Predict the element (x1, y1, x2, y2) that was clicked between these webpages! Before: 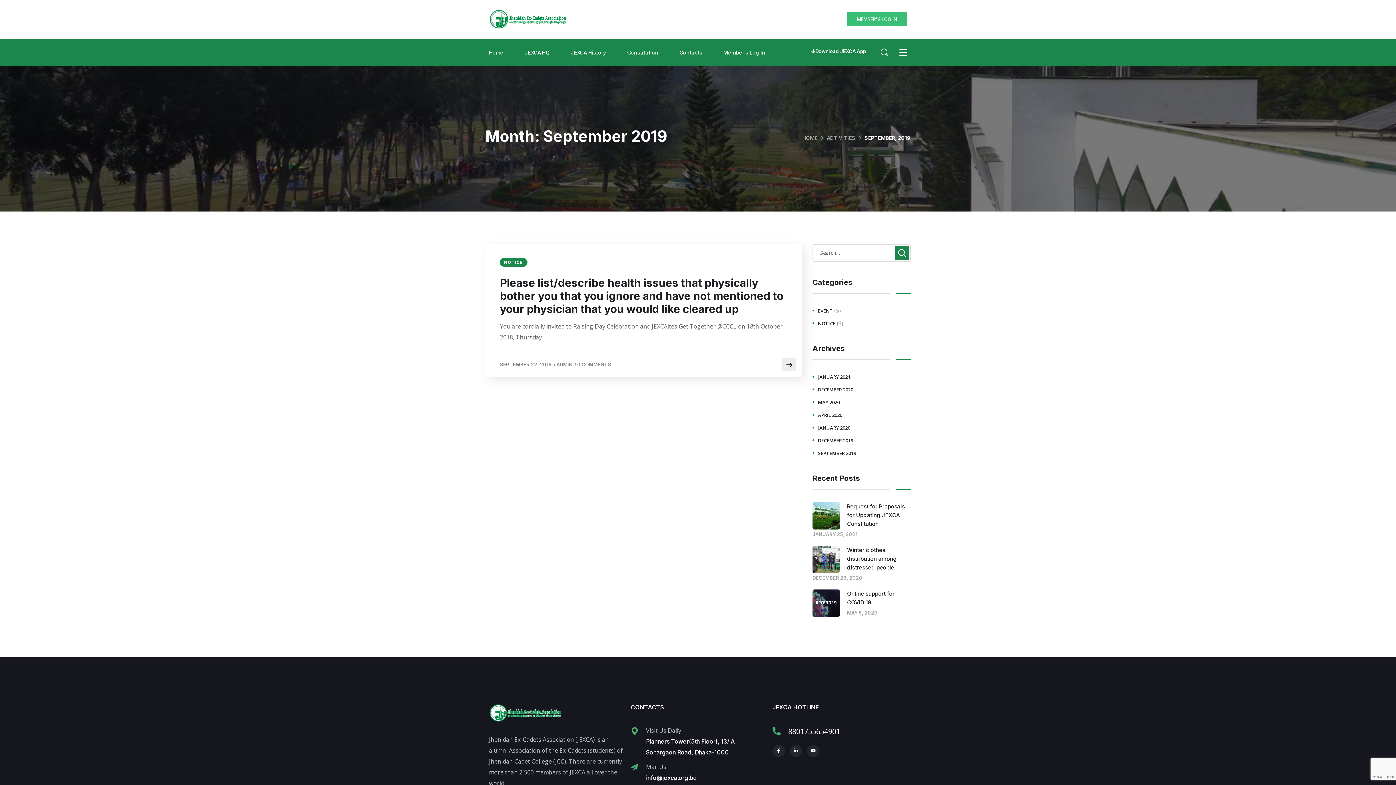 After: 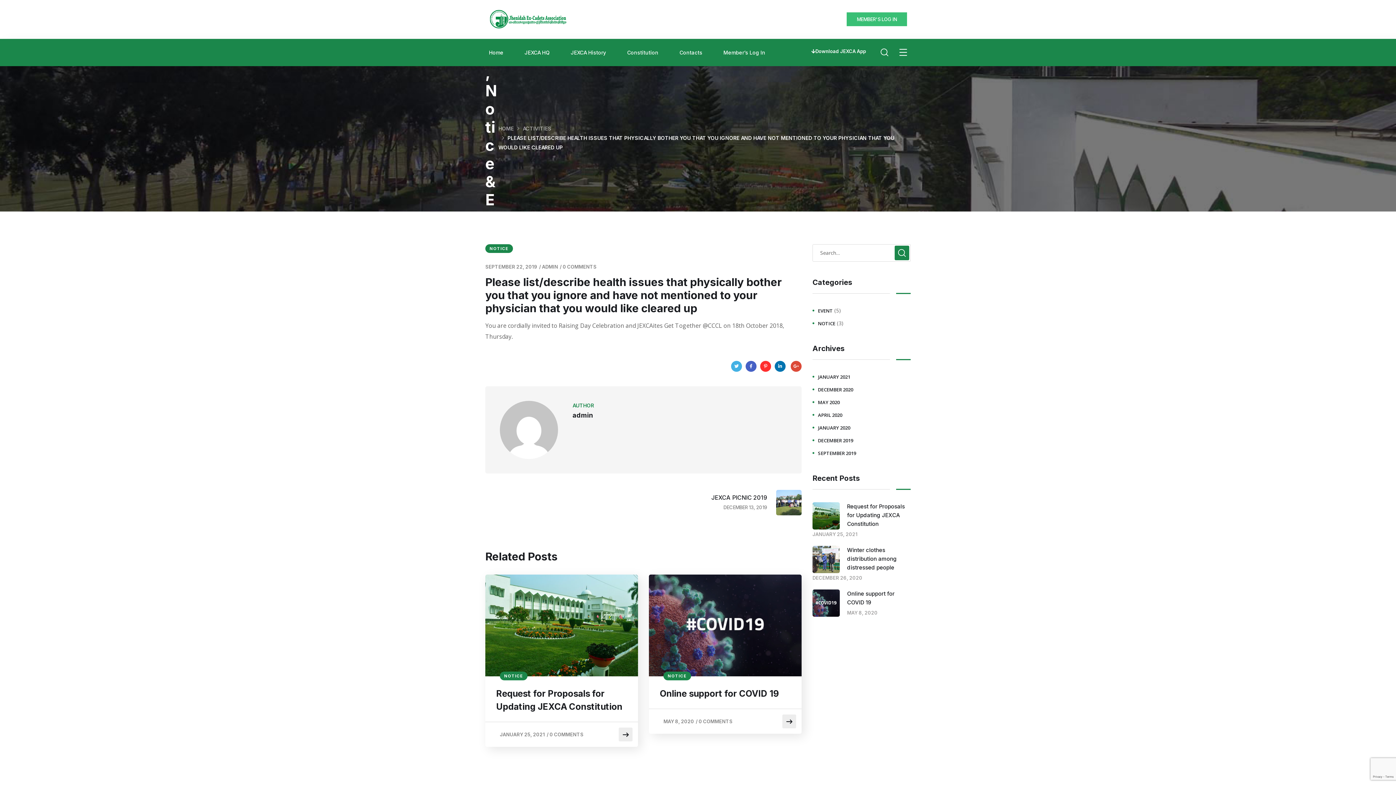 Action: bbox: (782, 357, 796, 371)